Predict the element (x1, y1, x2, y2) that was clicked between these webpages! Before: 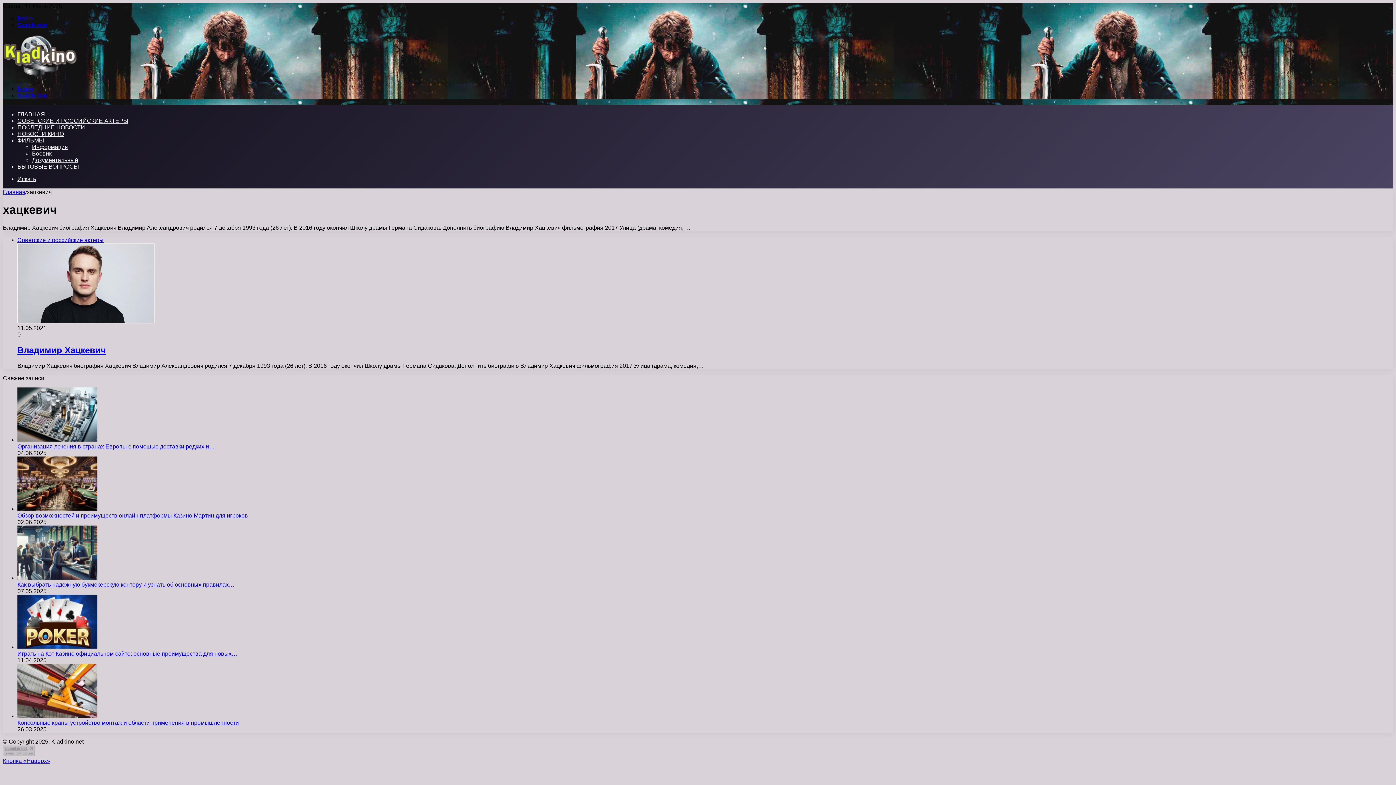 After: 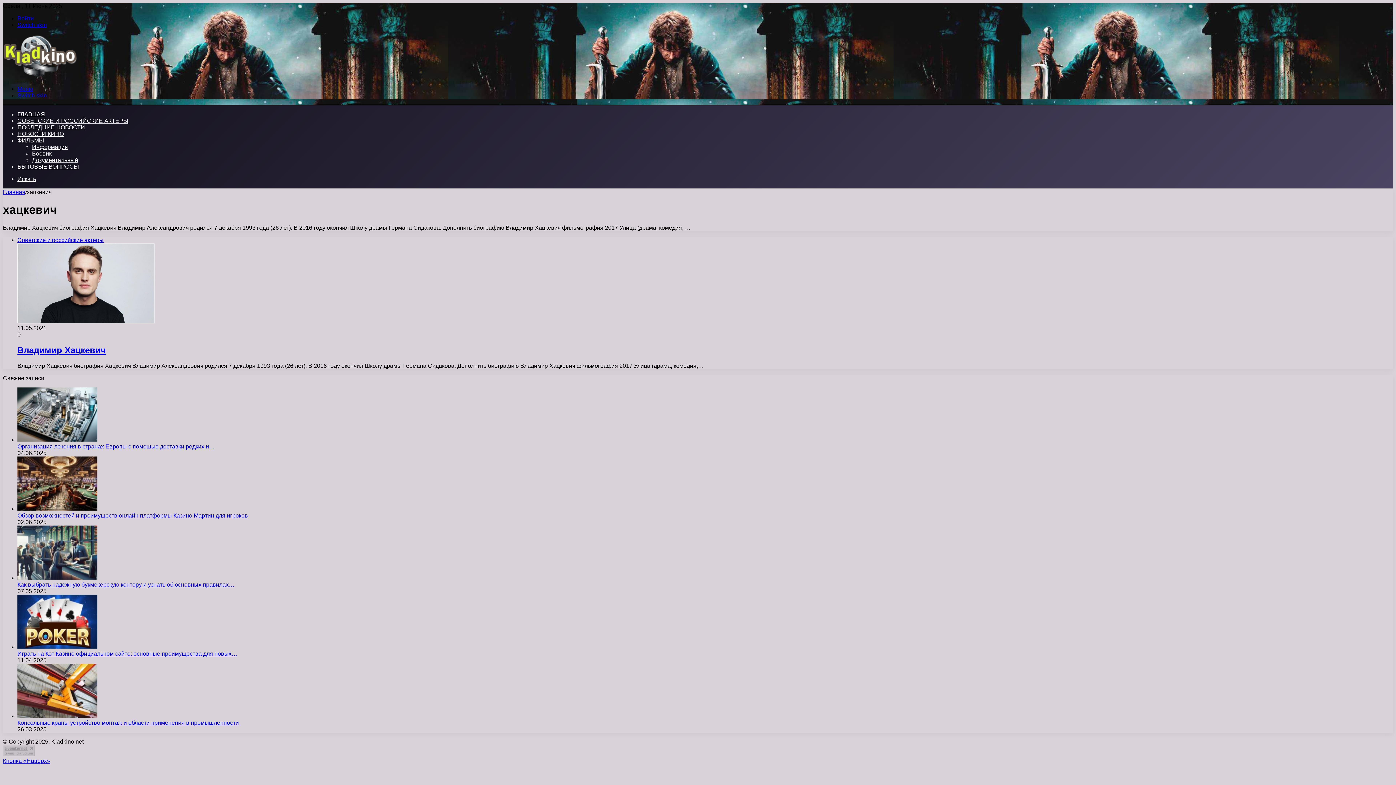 Action: bbox: (17, 21, 46, 28) label: Switch skin